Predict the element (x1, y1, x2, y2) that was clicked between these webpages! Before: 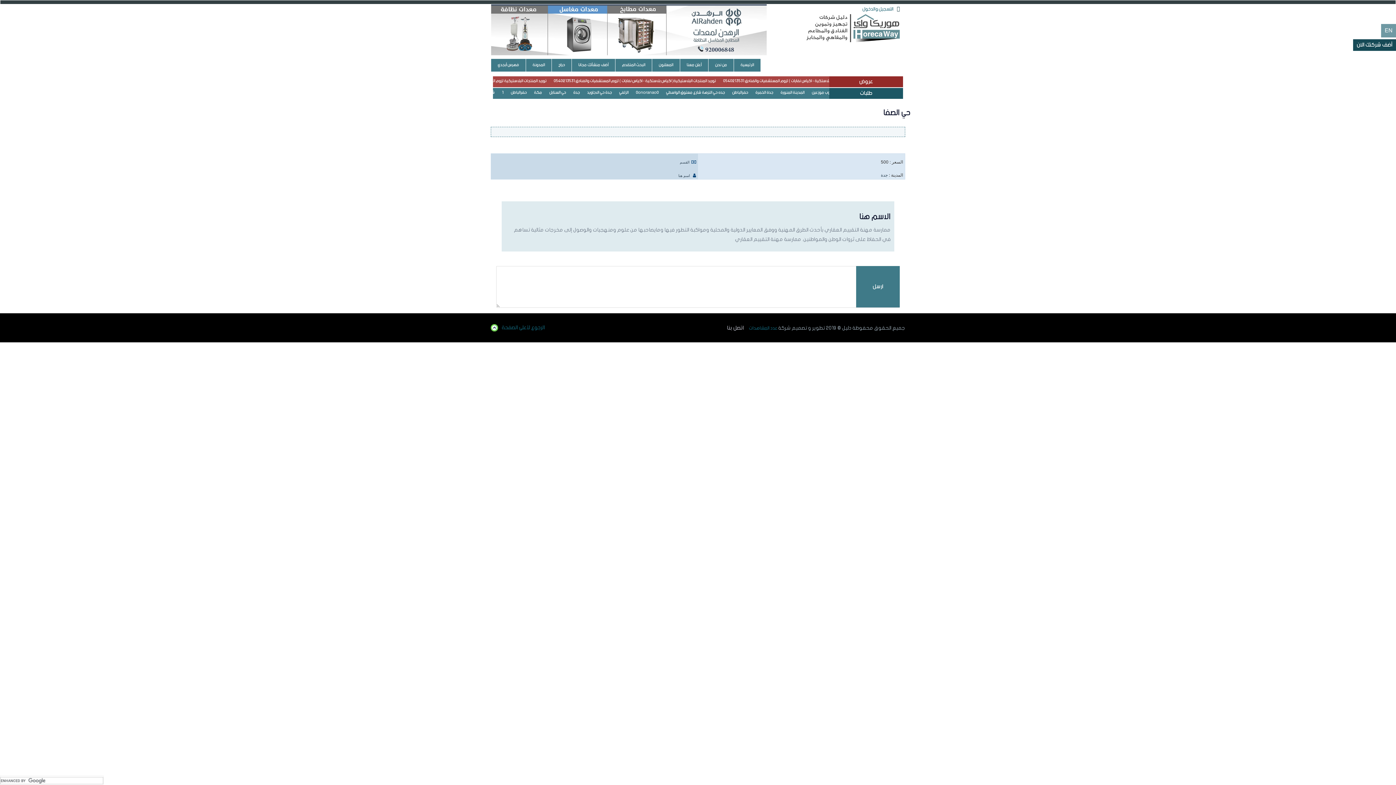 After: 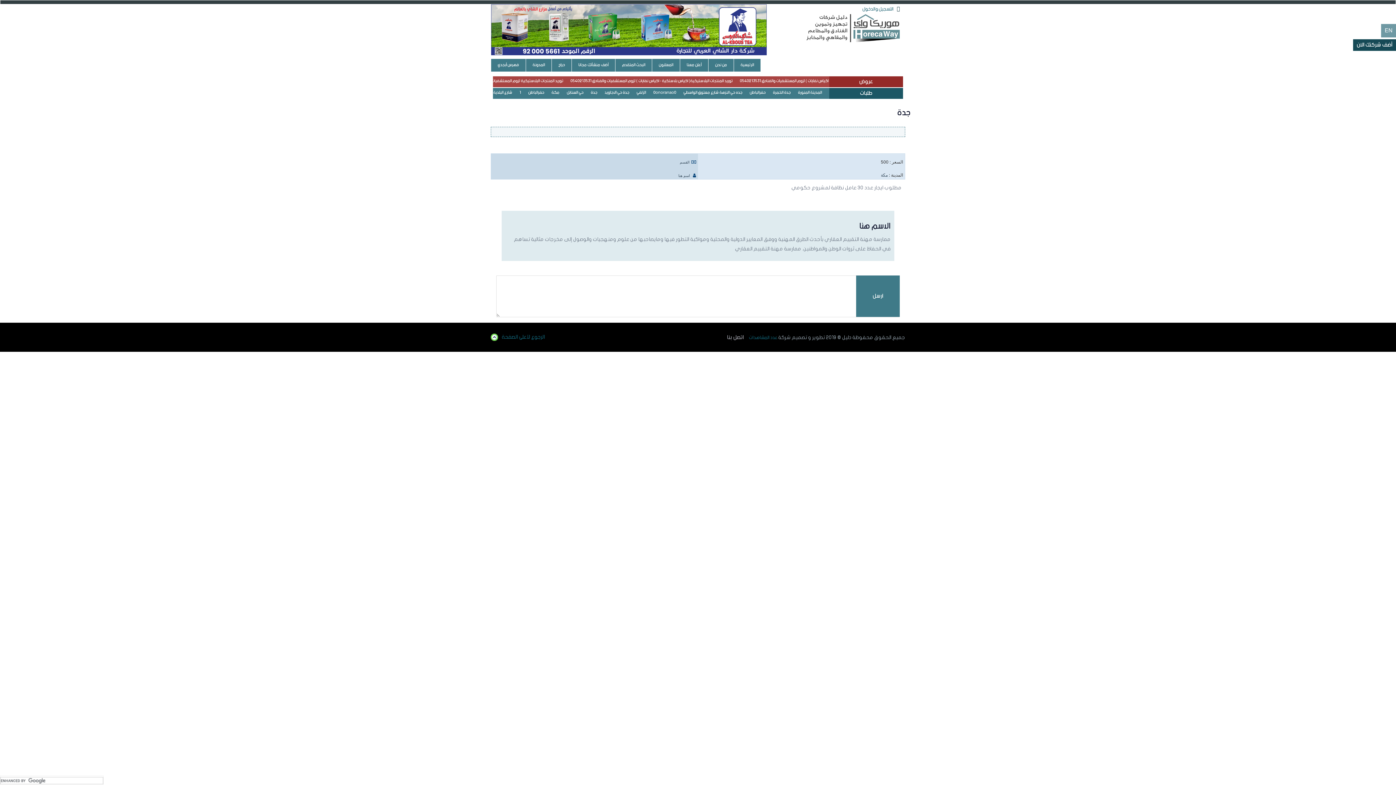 Action: bbox: (498, 87, 504, 97) label: جدة